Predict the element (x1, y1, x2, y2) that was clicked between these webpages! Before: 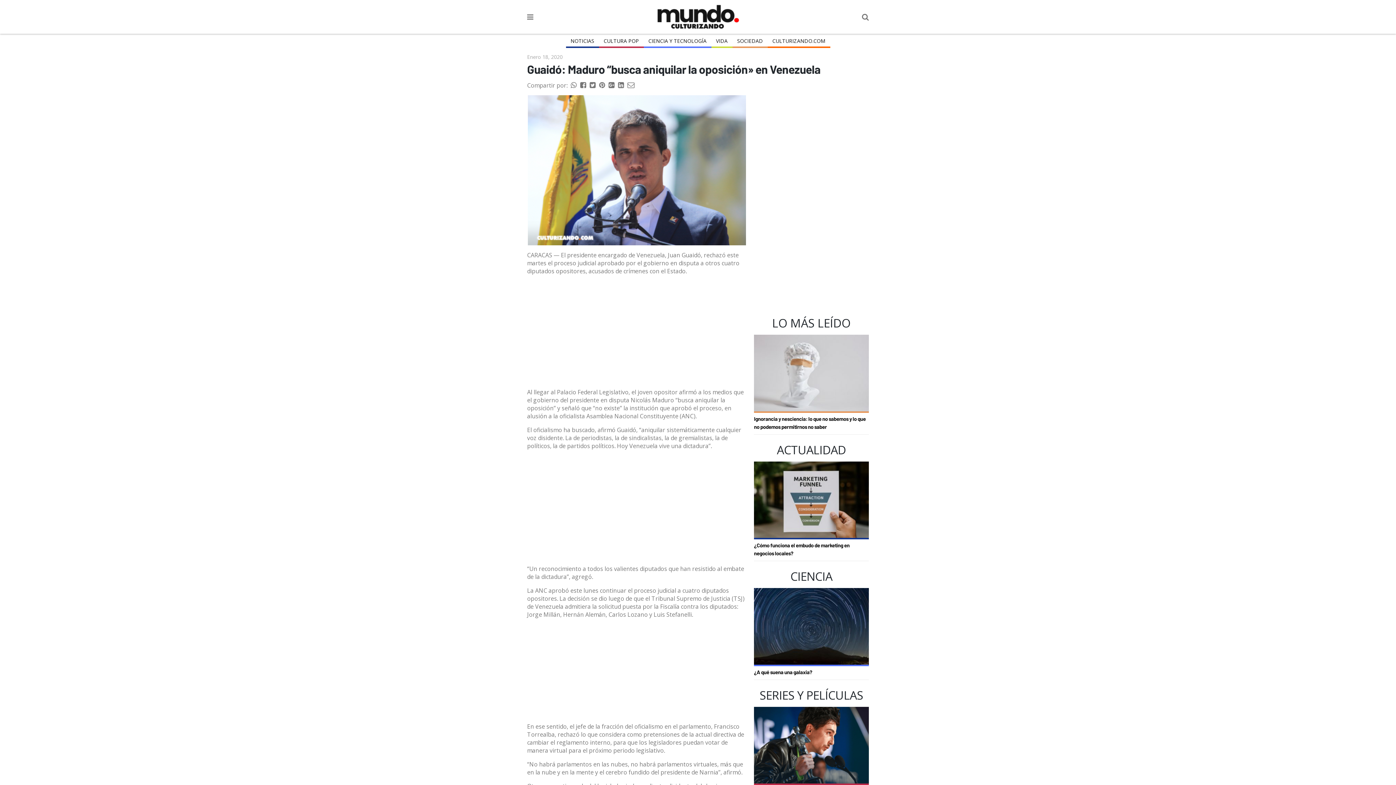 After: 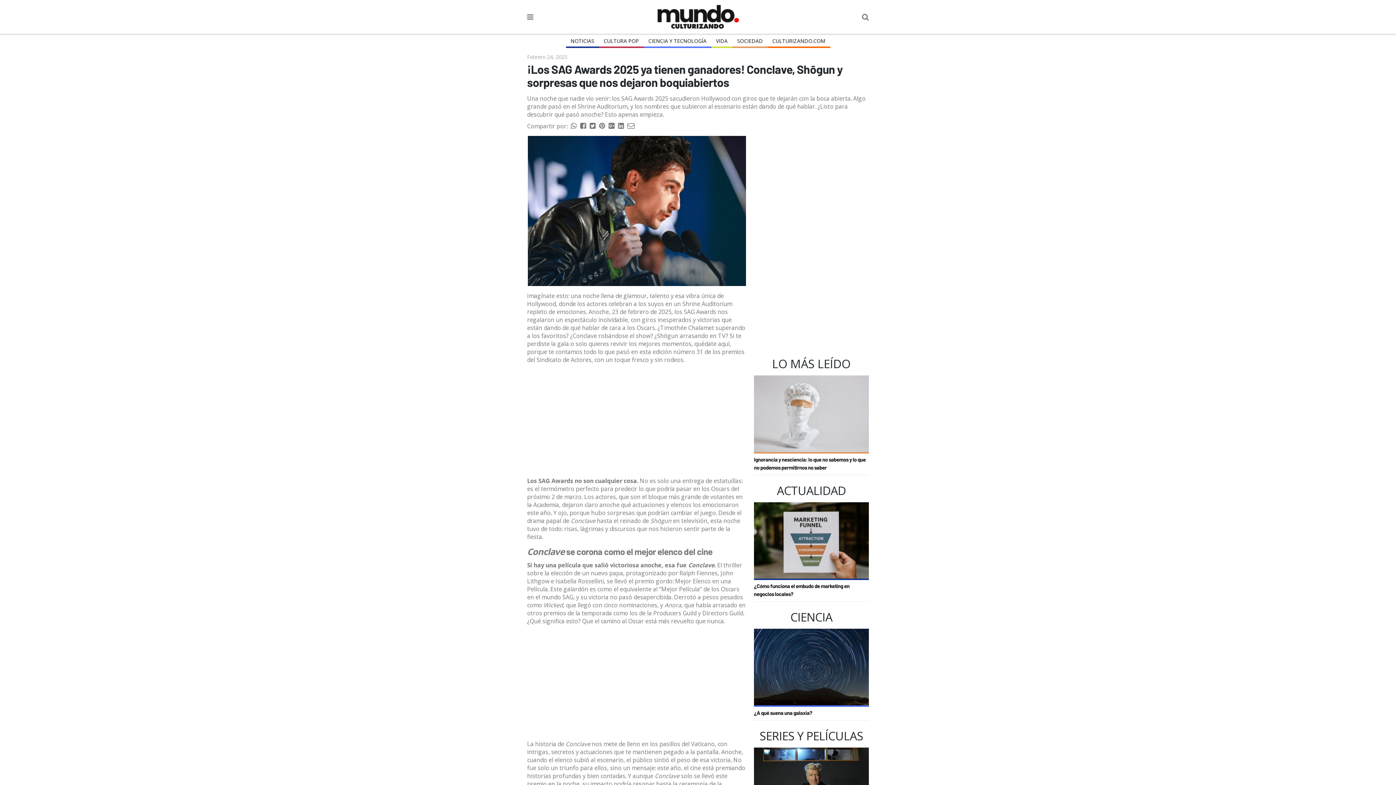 Action: bbox: (754, 707, 869, 785)